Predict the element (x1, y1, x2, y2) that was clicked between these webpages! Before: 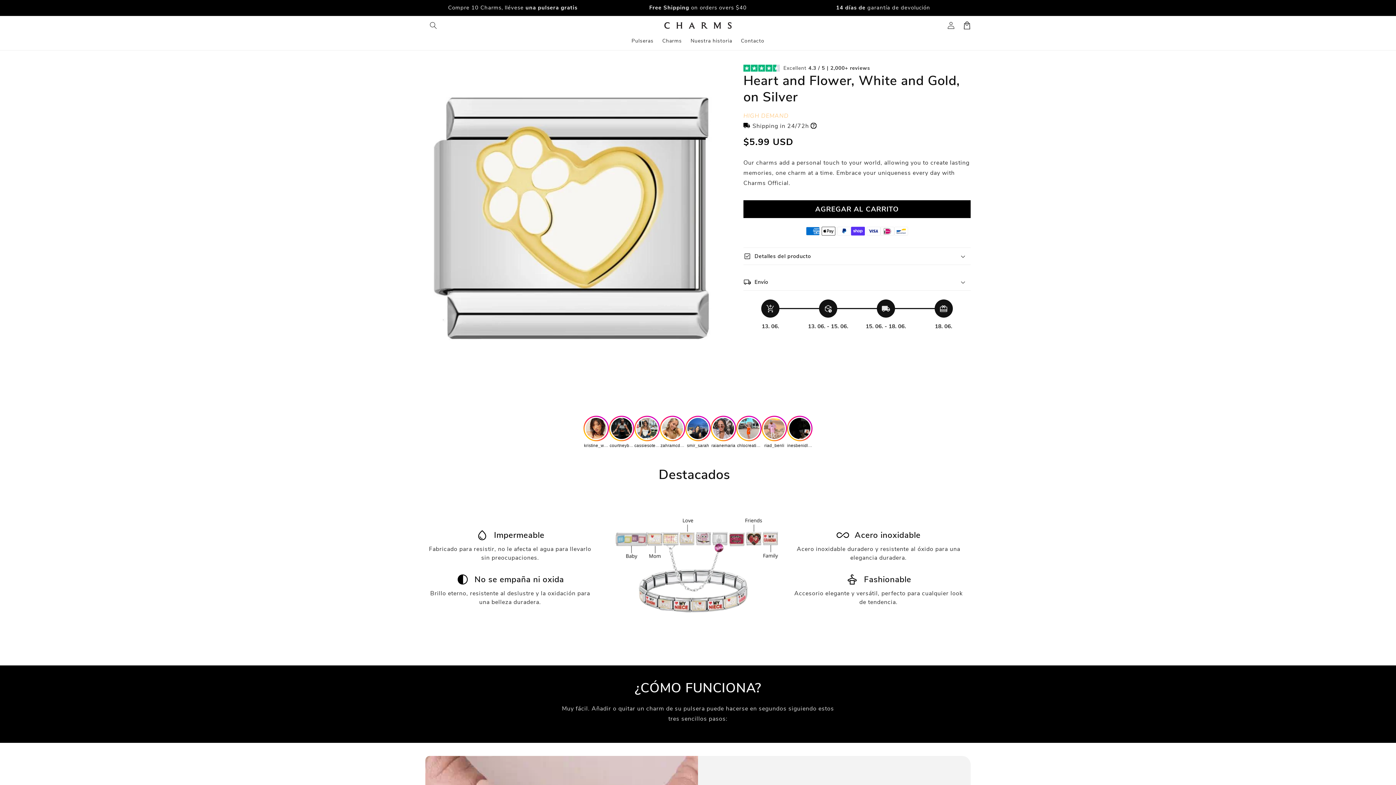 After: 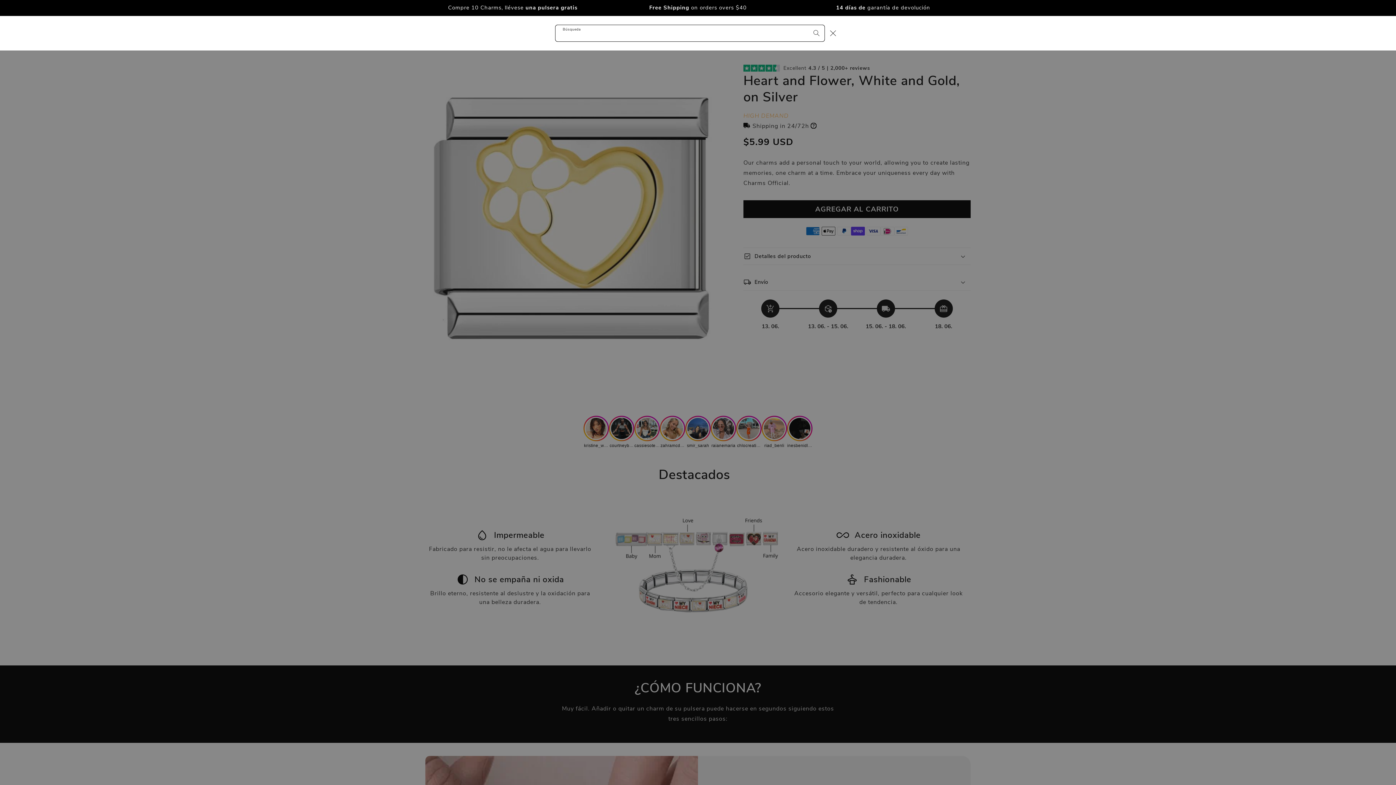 Action: bbox: (425, 17, 441, 33) label: Búsqueda